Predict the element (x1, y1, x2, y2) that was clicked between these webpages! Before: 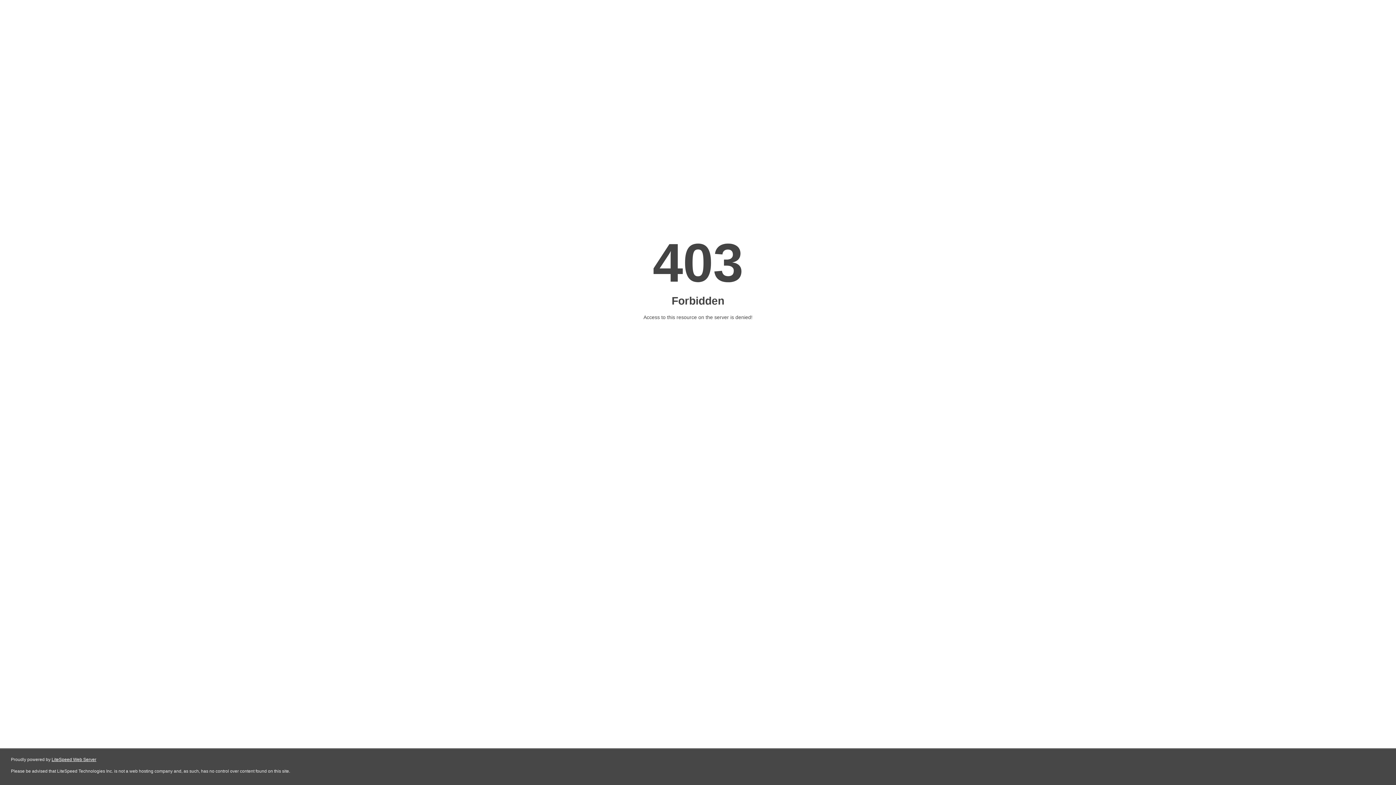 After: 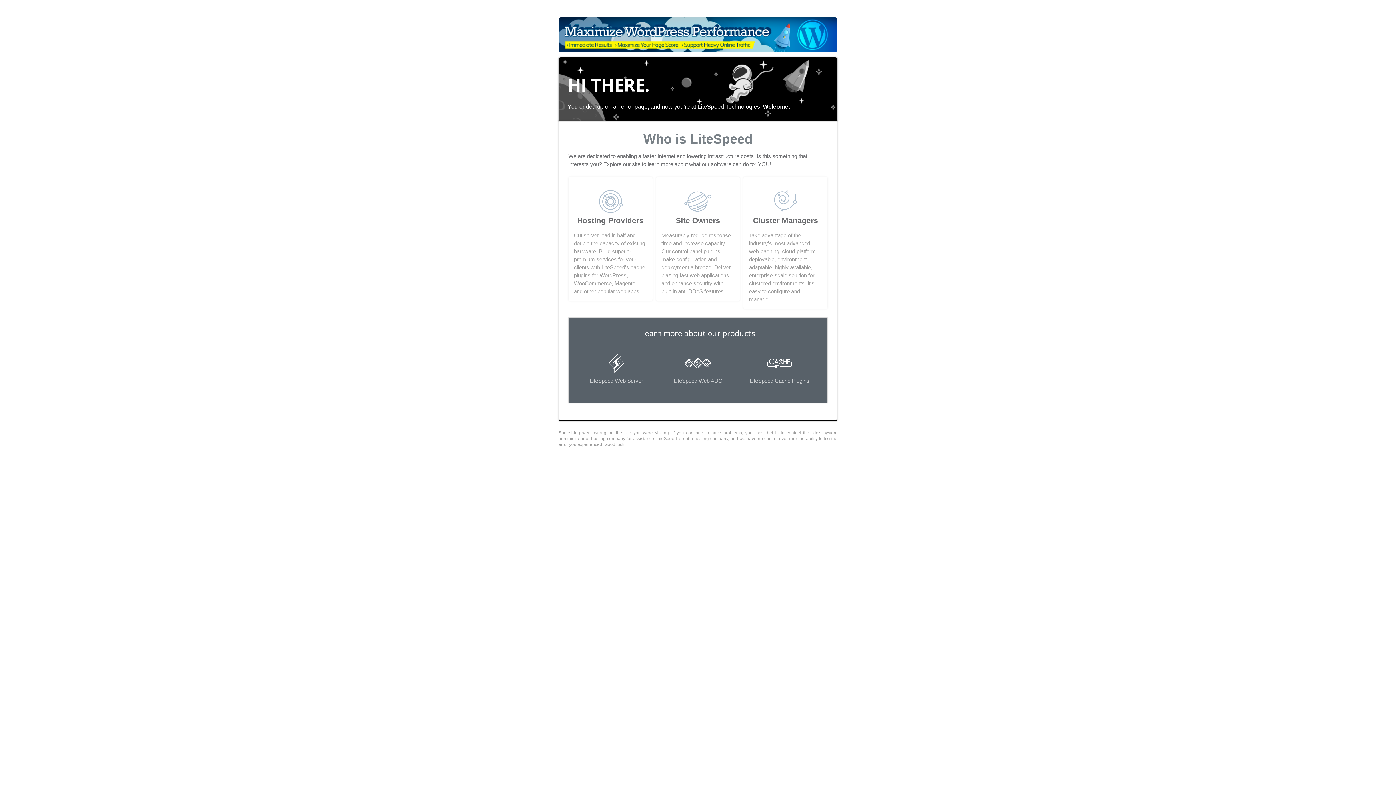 Action: label: LiteSpeed Web Server bbox: (51, 757, 96, 762)